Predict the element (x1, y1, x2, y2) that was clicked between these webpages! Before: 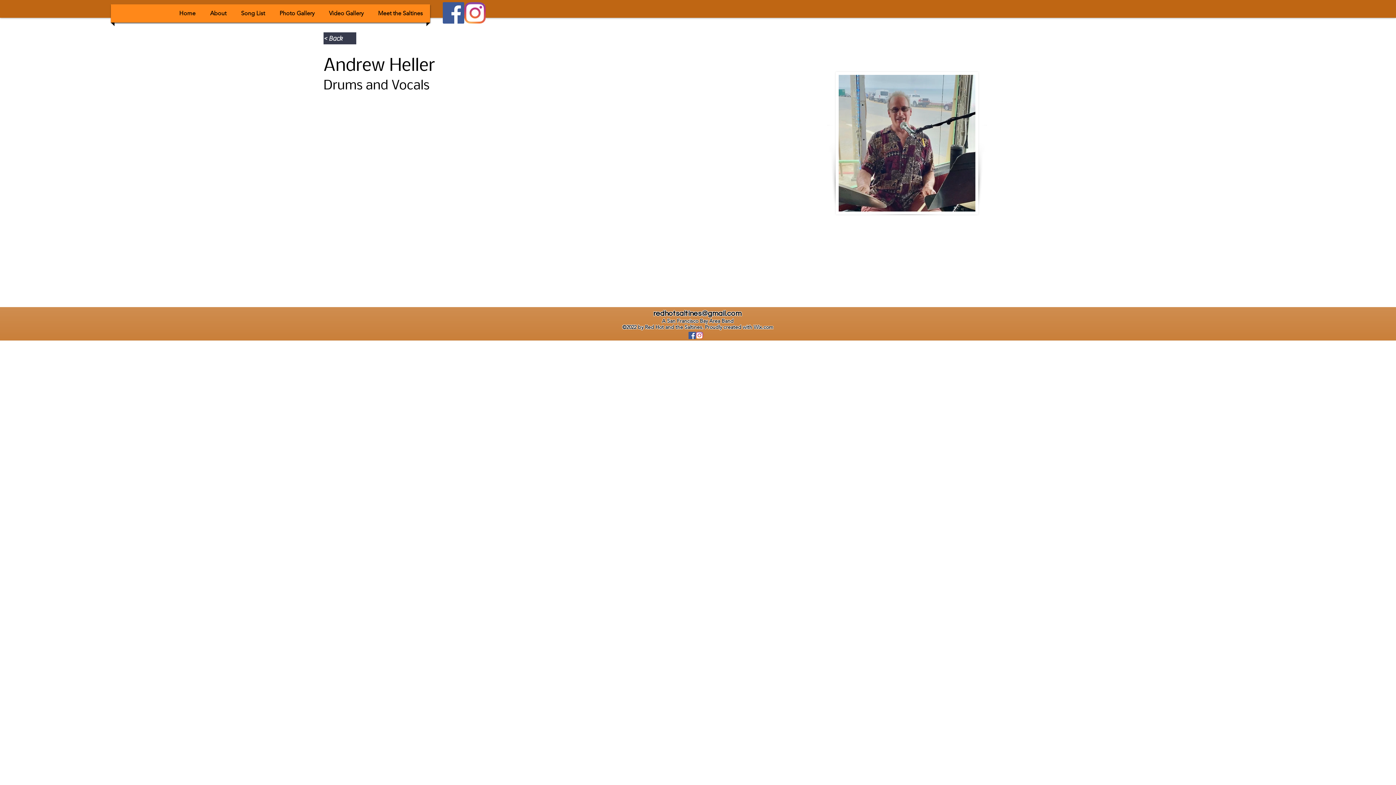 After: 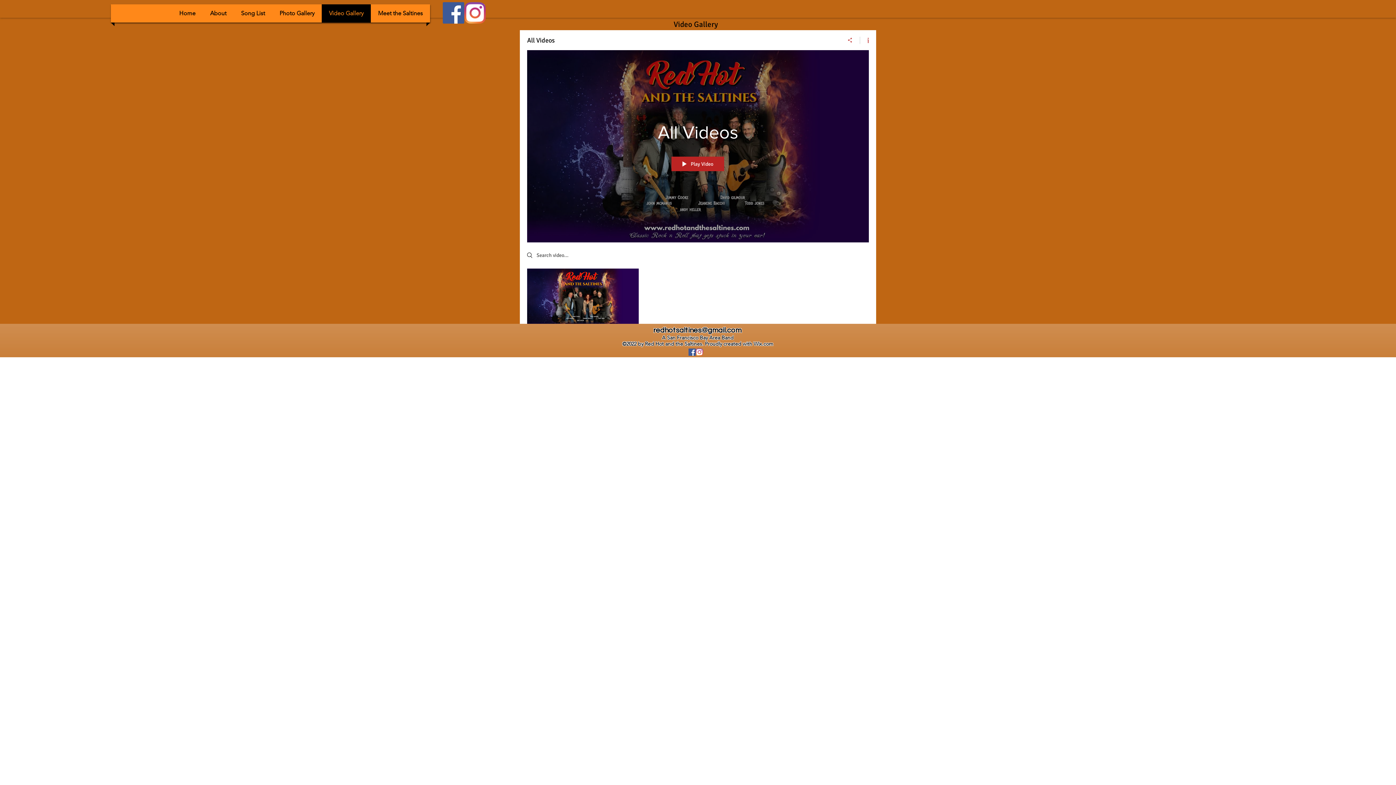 Action: bbox: (323, 4, 369, 22) label: Video Gallery